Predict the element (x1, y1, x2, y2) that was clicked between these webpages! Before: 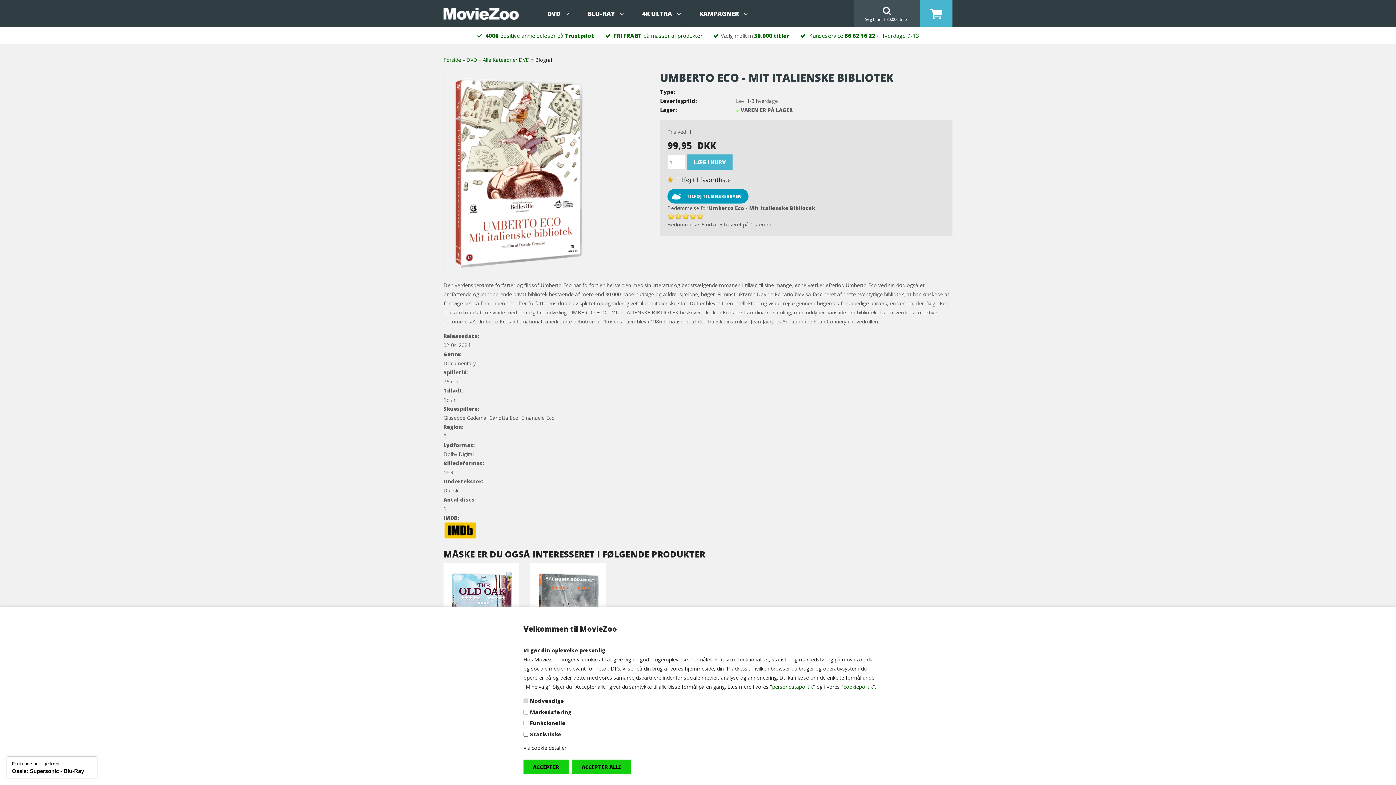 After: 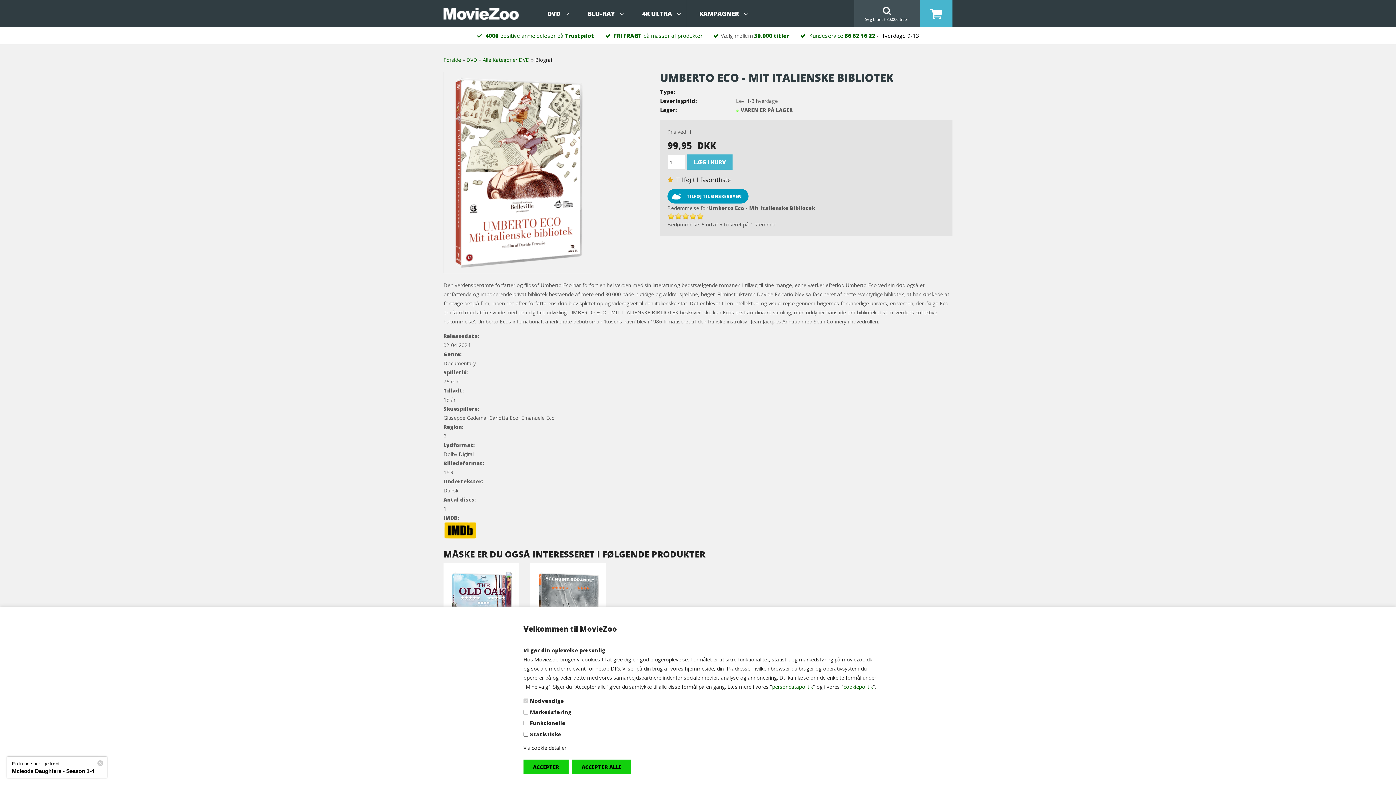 Action: label: 86 62 16 22 - Hverdage 9-13 bbox: (844, 32, 919, 39)